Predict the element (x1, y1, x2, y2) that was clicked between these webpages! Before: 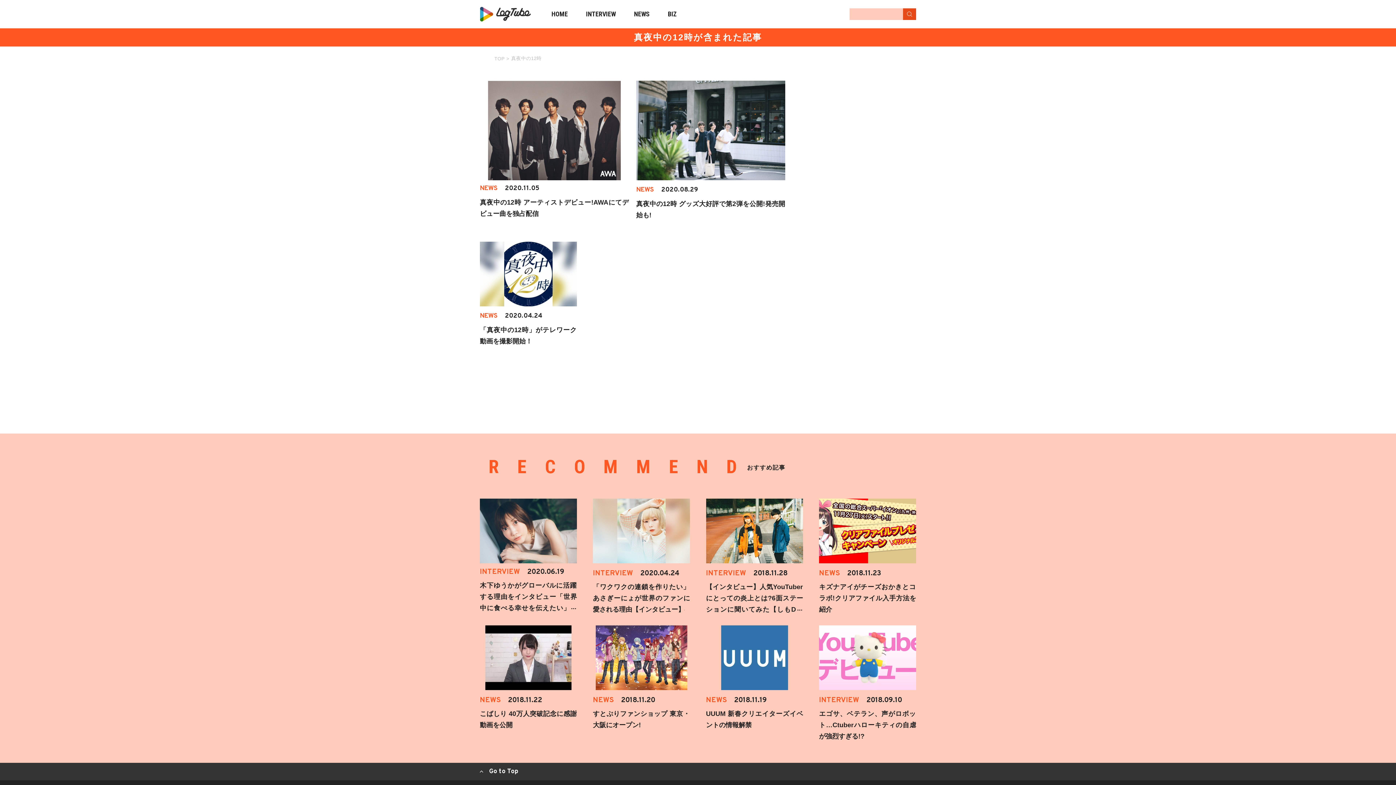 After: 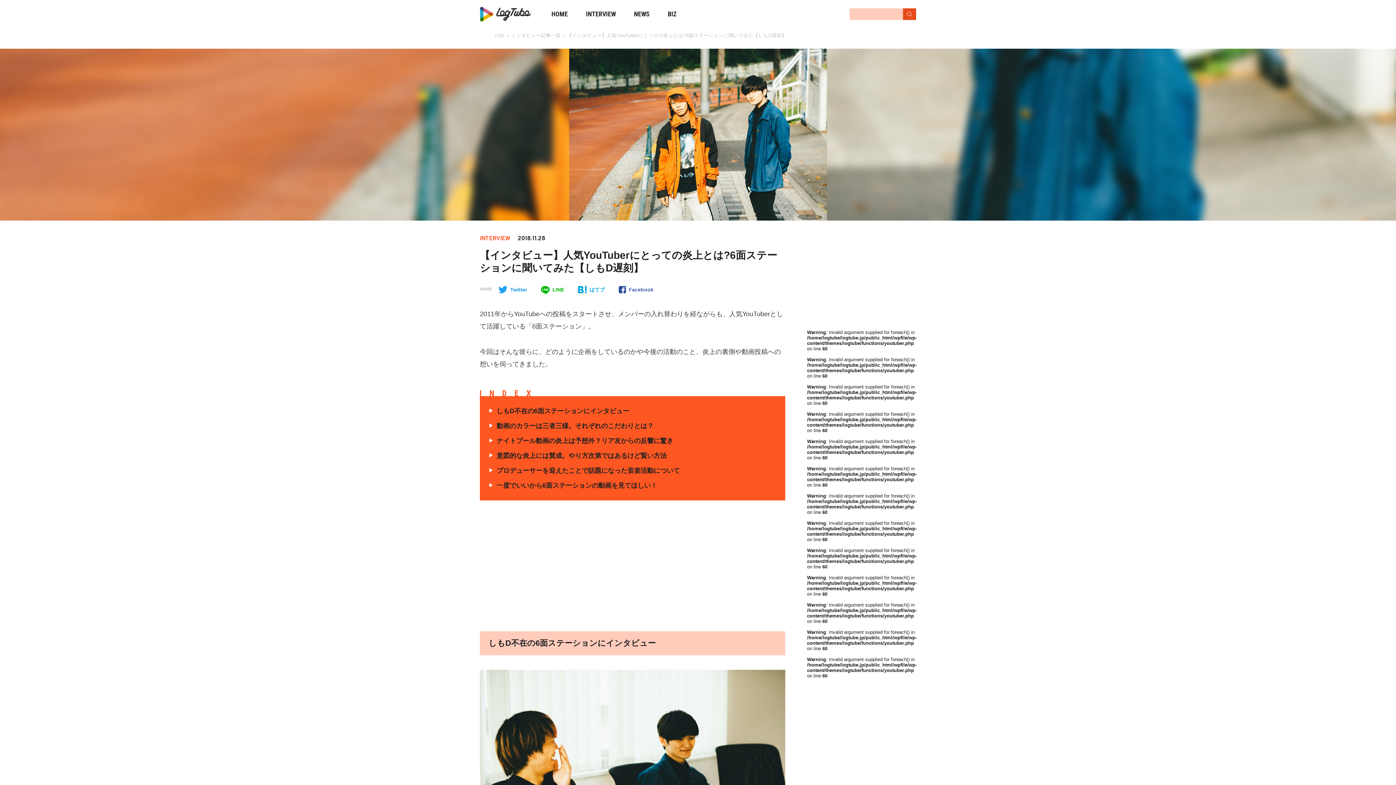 Action: bbox: (706, 498, 803, 563)